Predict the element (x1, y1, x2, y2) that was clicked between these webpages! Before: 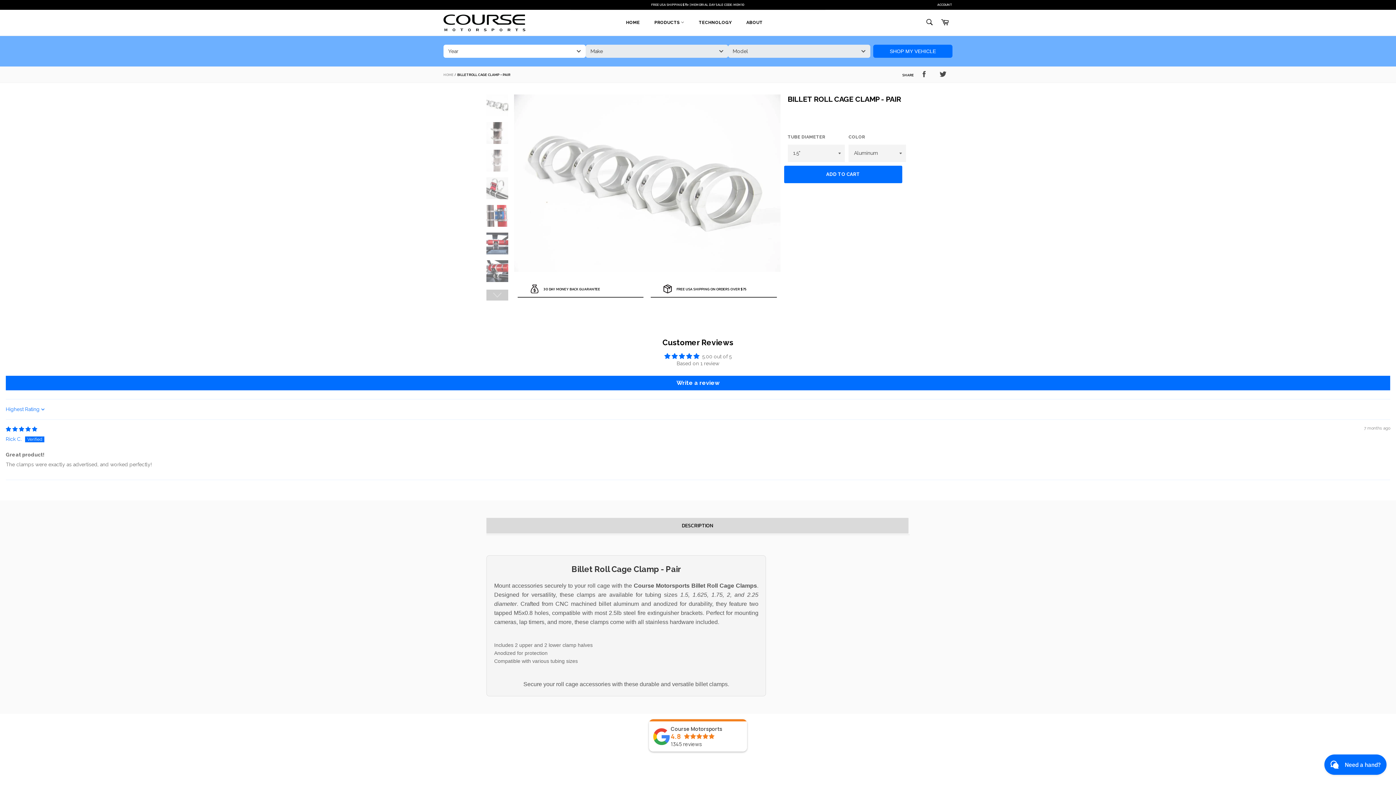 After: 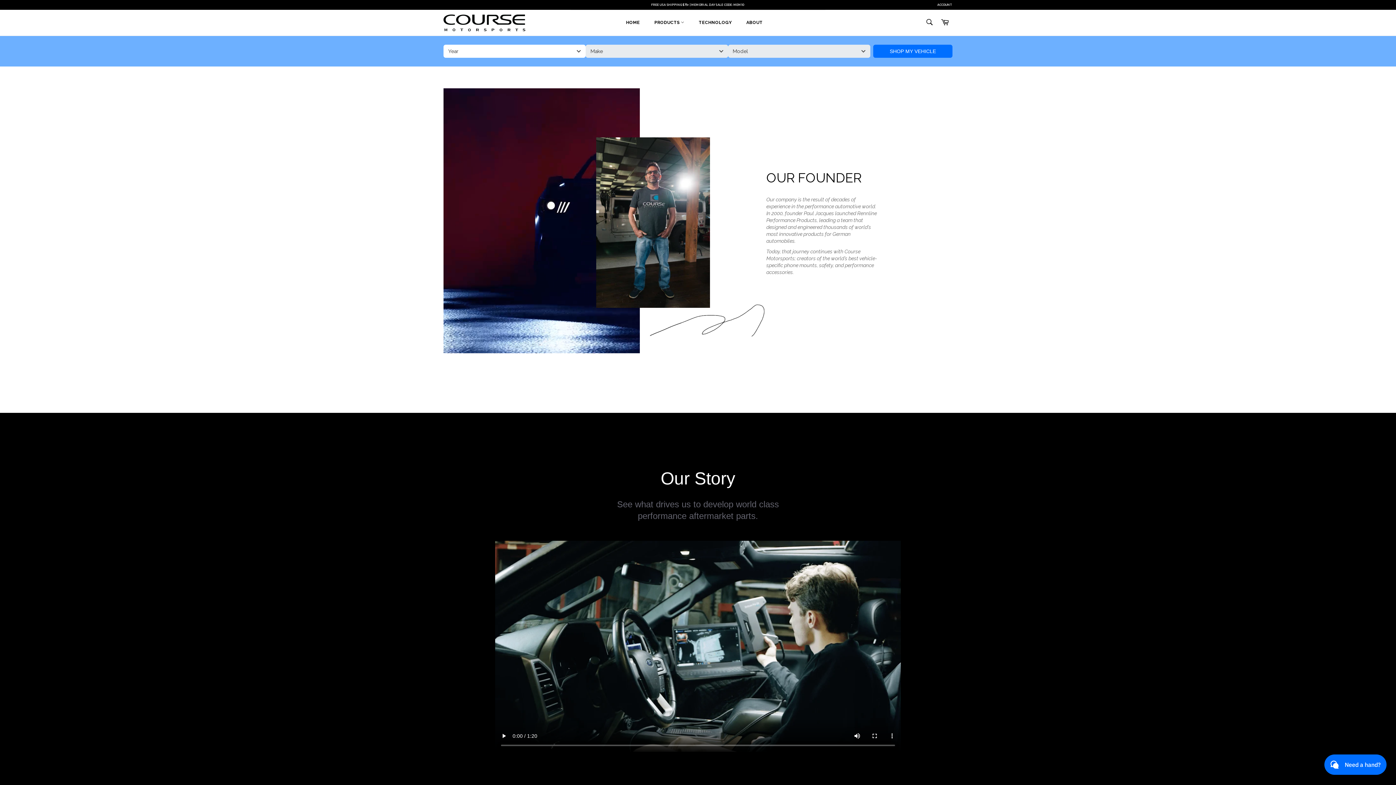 Action: bbox: (739, 10, 770, 36) label: ABOUT